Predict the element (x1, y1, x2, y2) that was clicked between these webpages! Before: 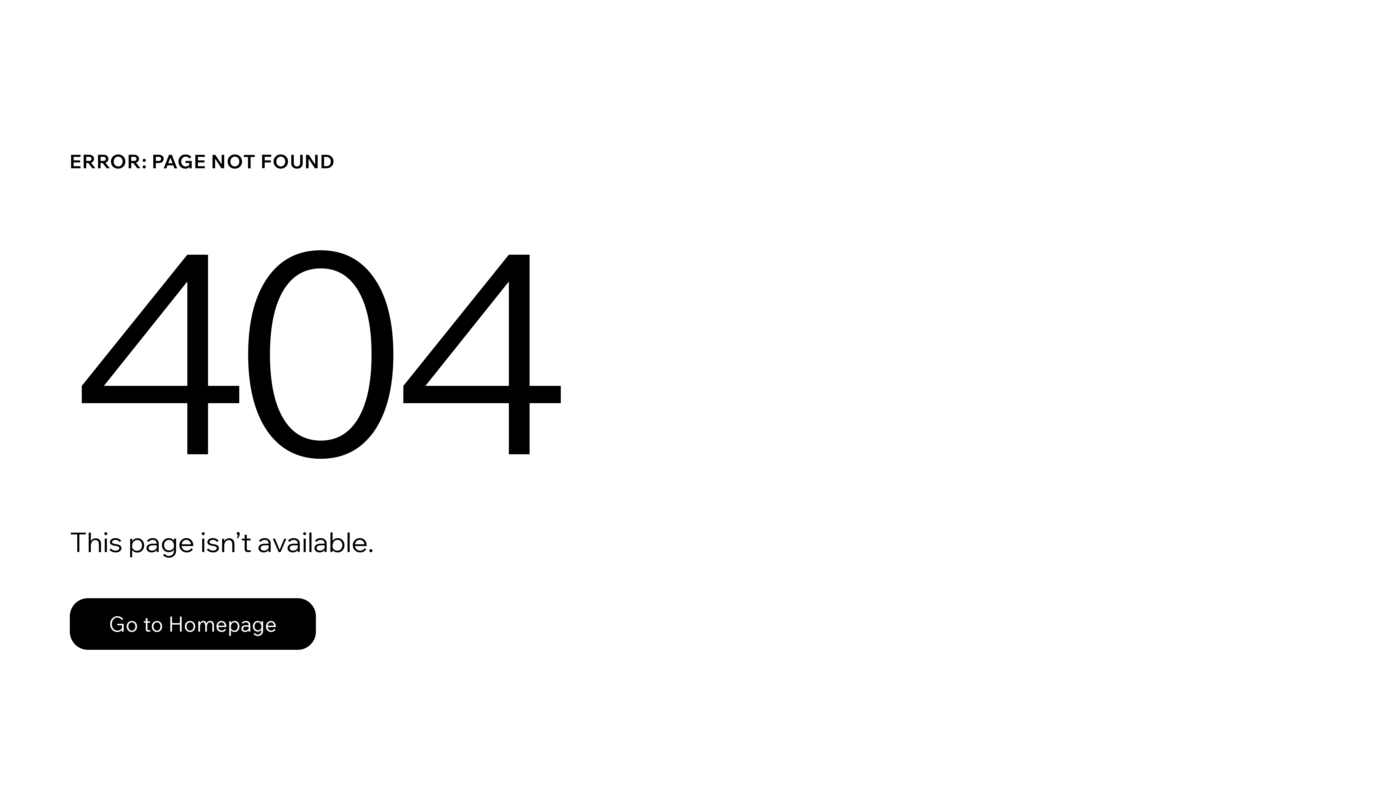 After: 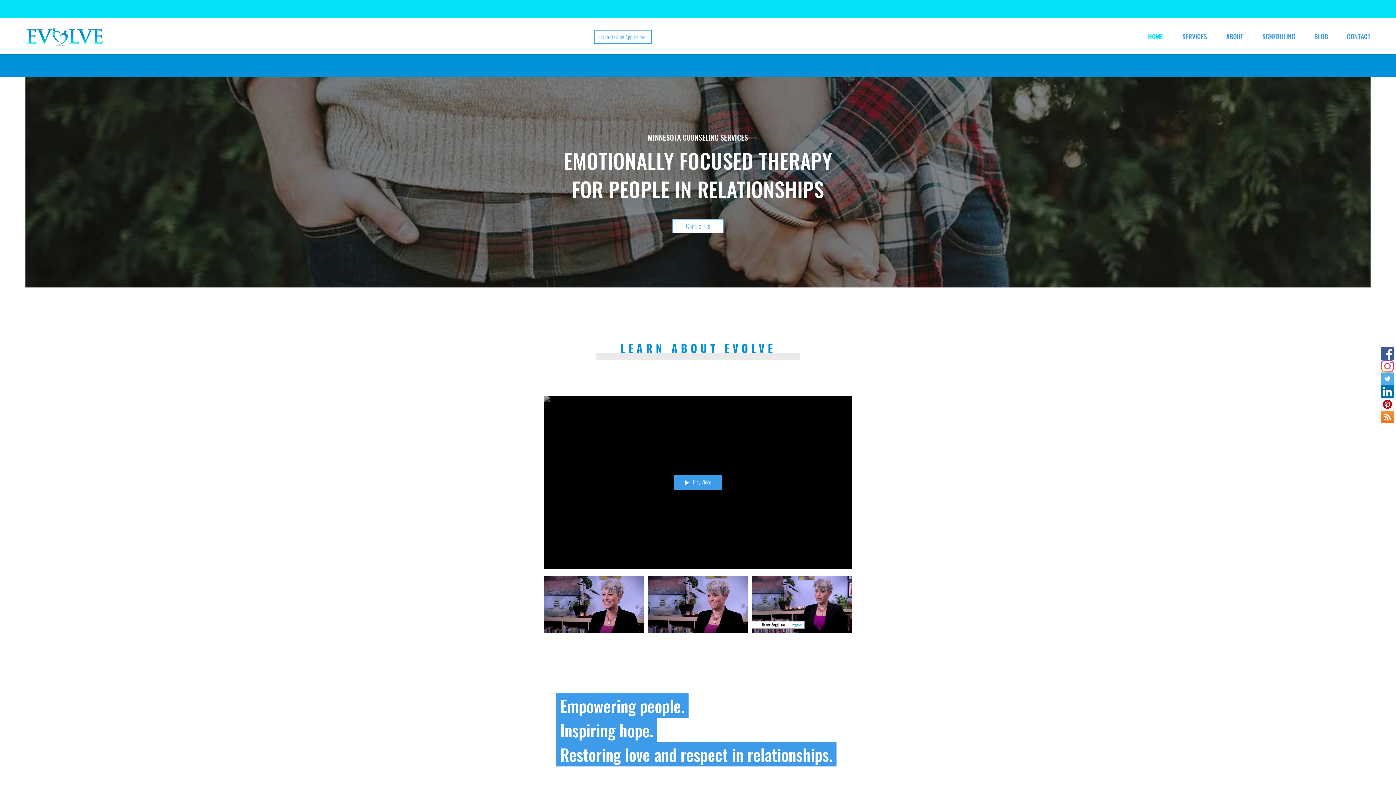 Action: bbox: (69, 582, 768, 659) label: Go to Homepage